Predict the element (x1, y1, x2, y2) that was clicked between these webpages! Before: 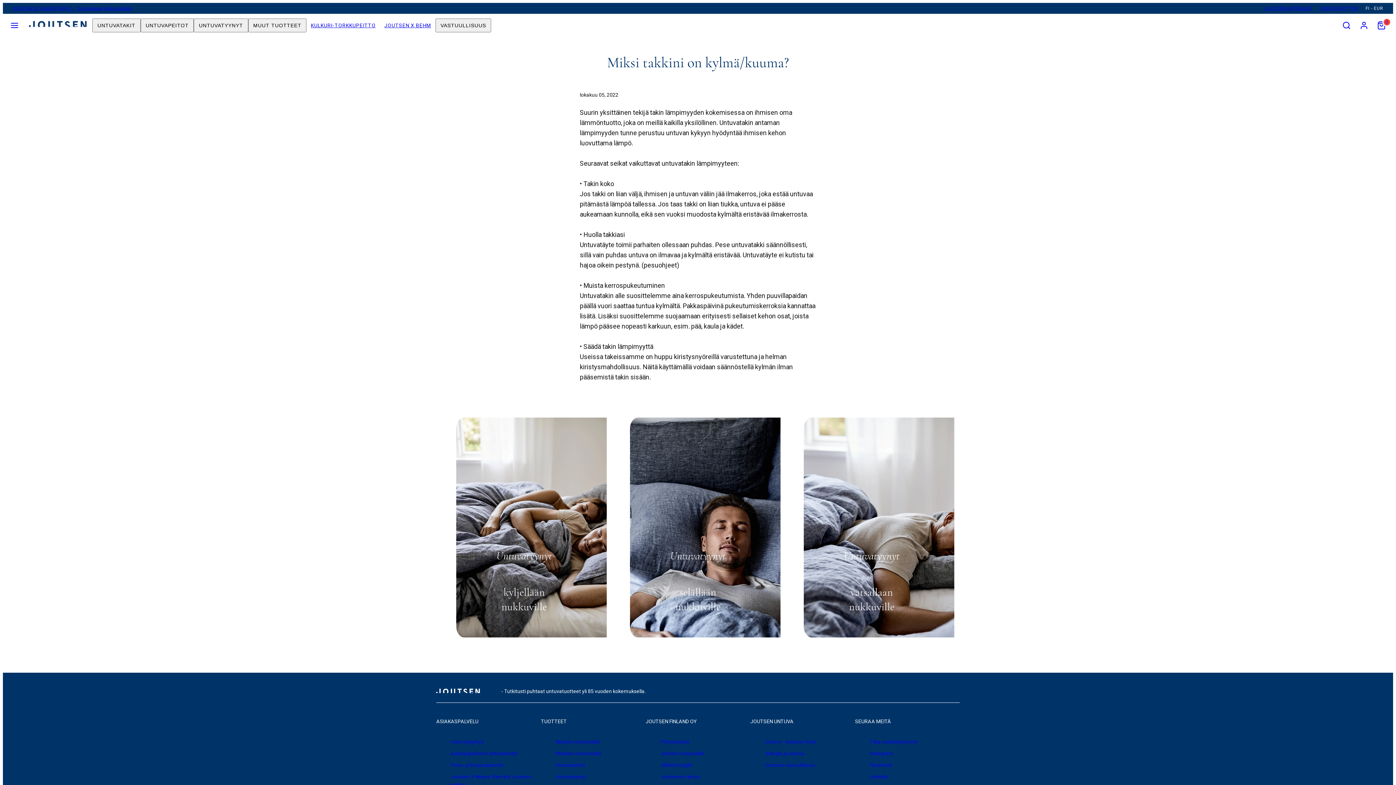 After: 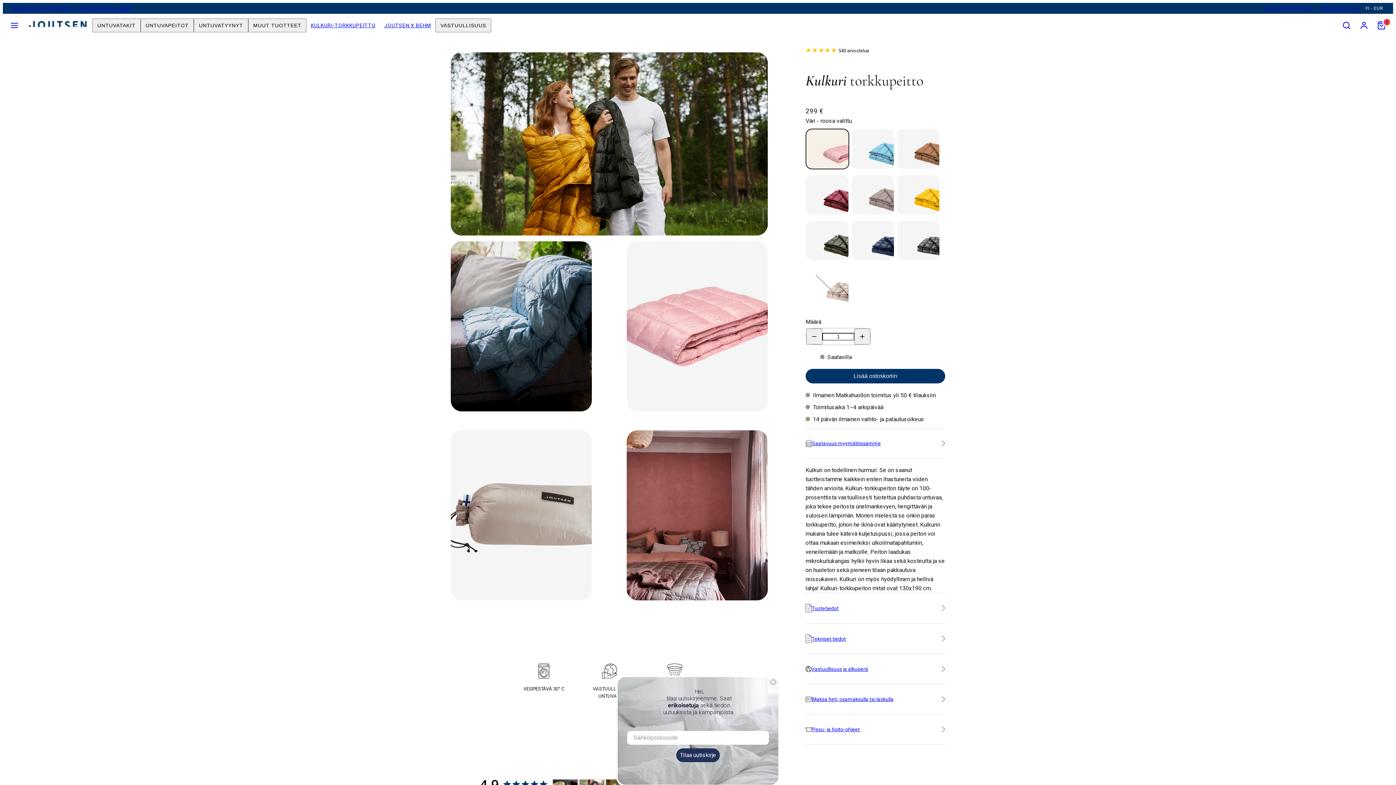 Action: label: KULKURI-TORKKUPEITTO bbox: (306, 18, 380, 32)